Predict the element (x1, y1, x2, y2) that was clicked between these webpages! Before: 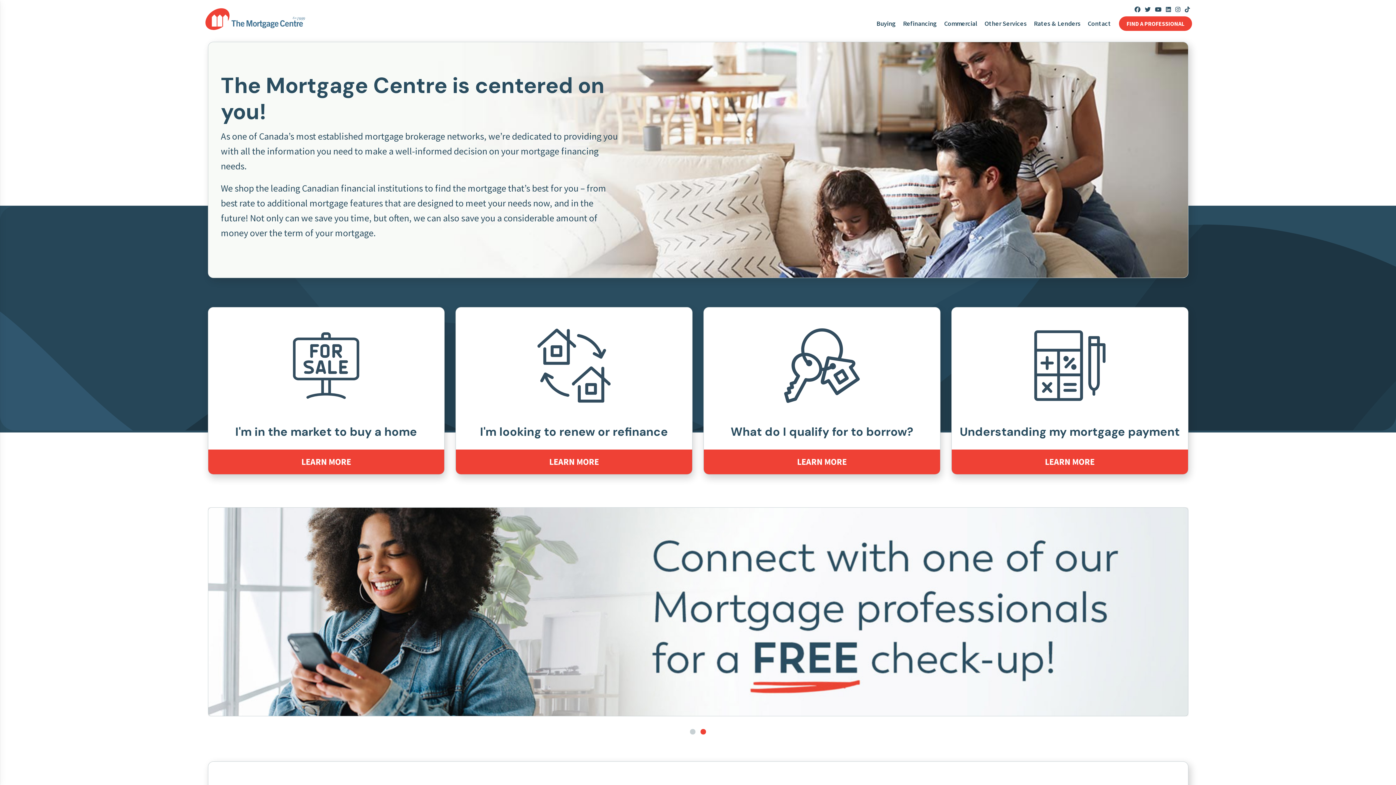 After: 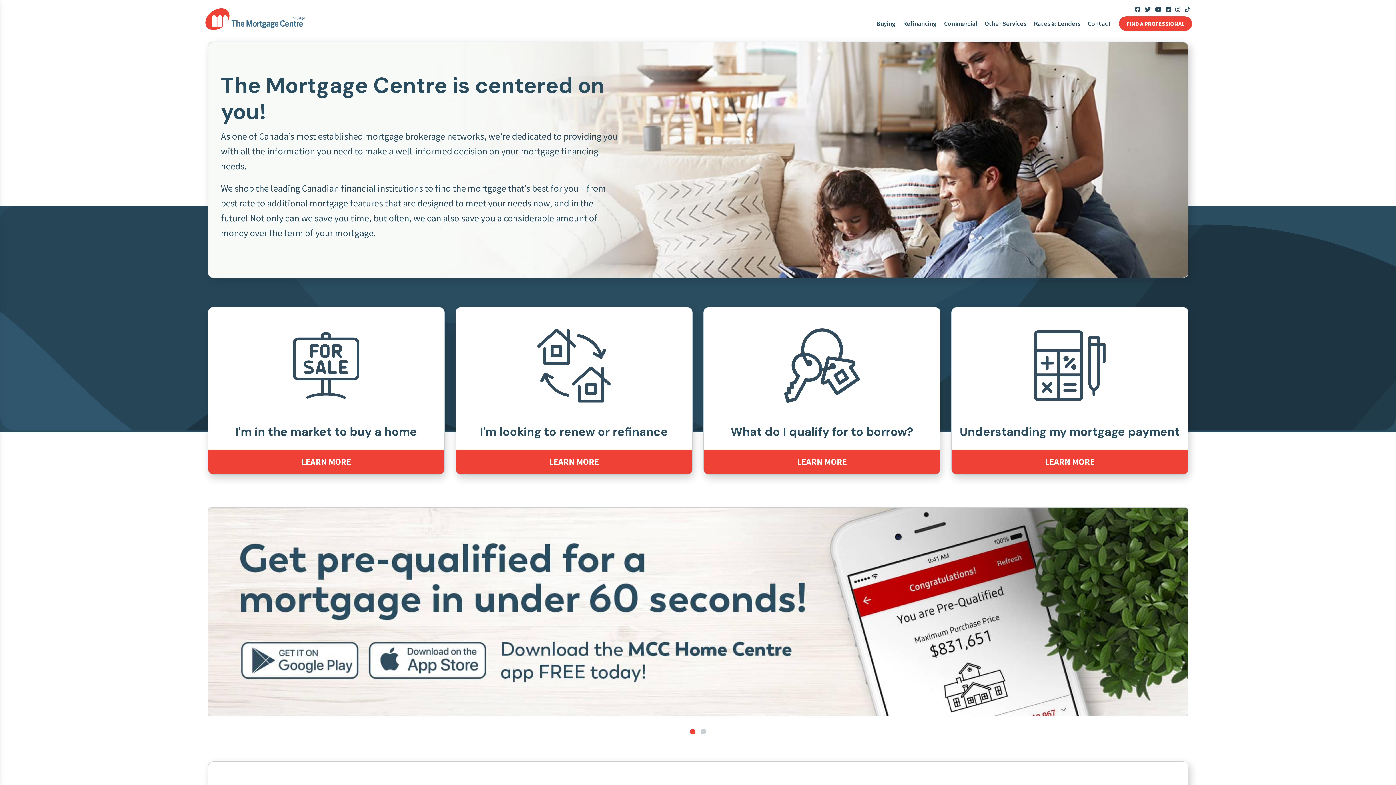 Action: bbox: (687, 727, 698, 736)